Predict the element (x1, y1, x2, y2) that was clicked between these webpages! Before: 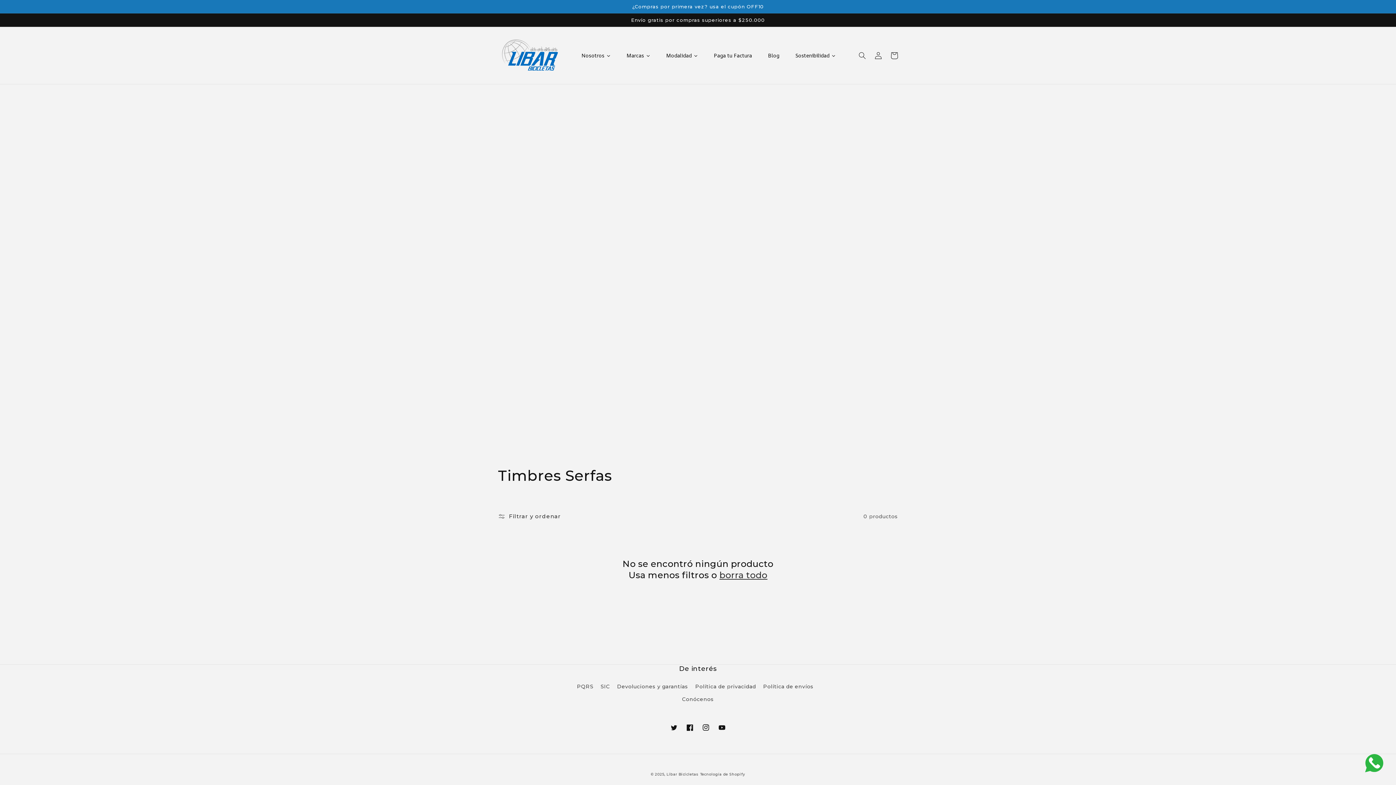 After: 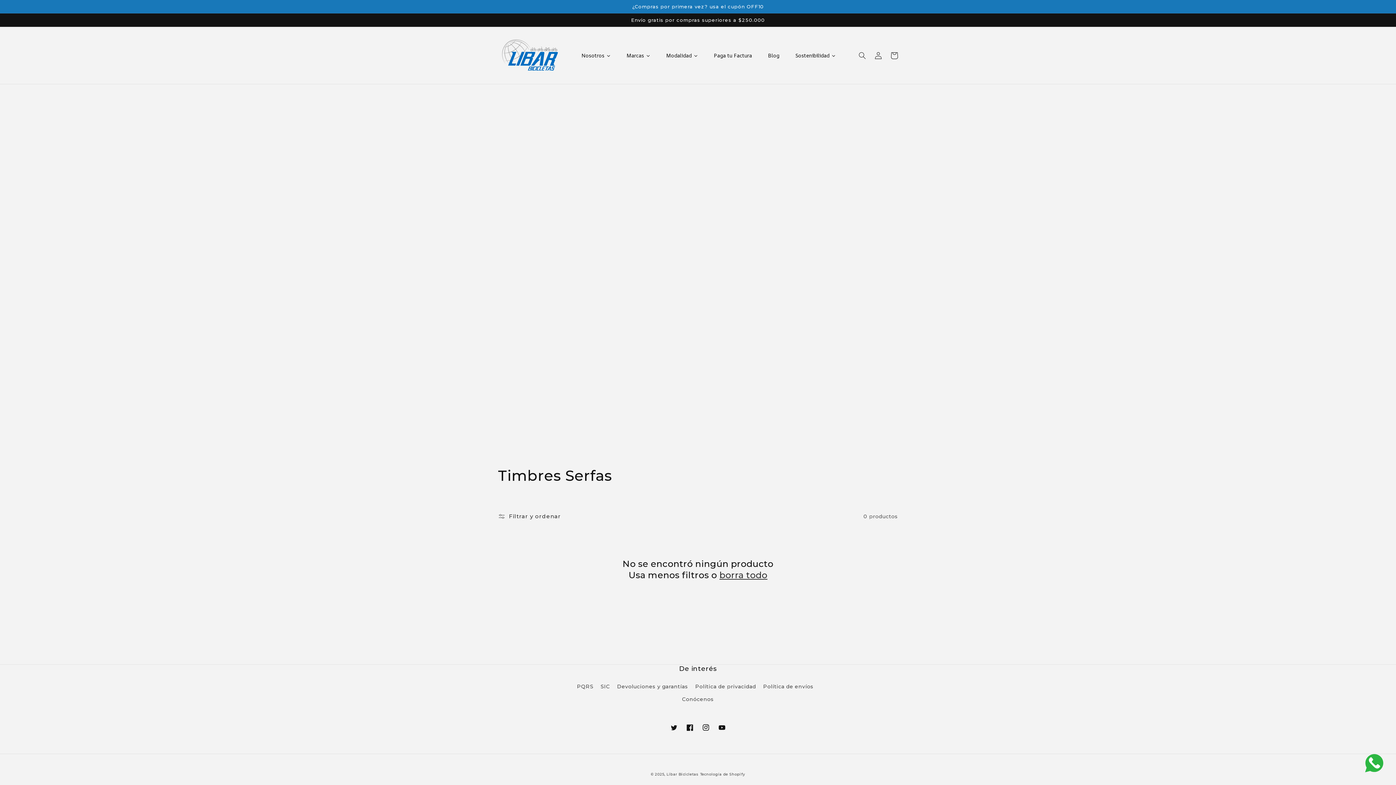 Action: bbox: (718, 582, 759, 593) label: borra todo